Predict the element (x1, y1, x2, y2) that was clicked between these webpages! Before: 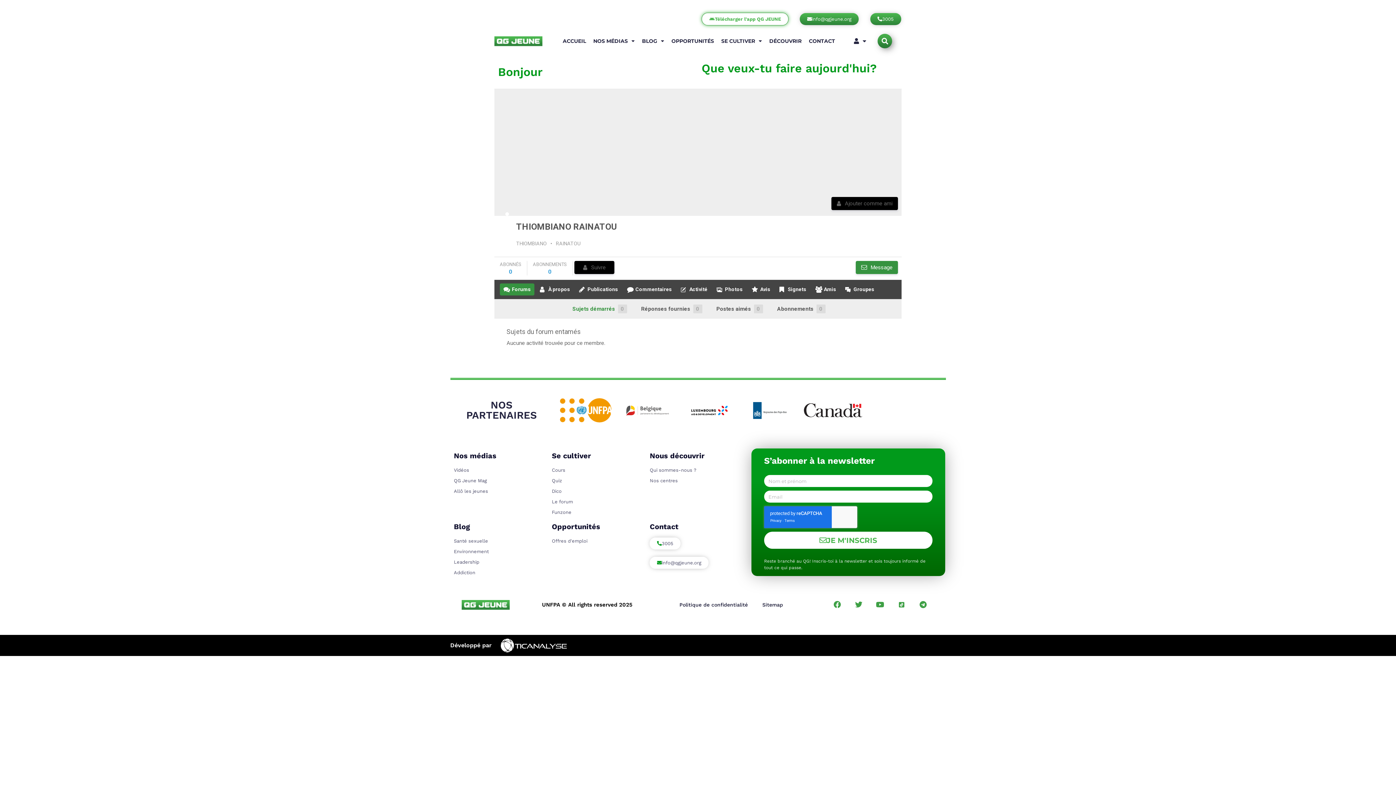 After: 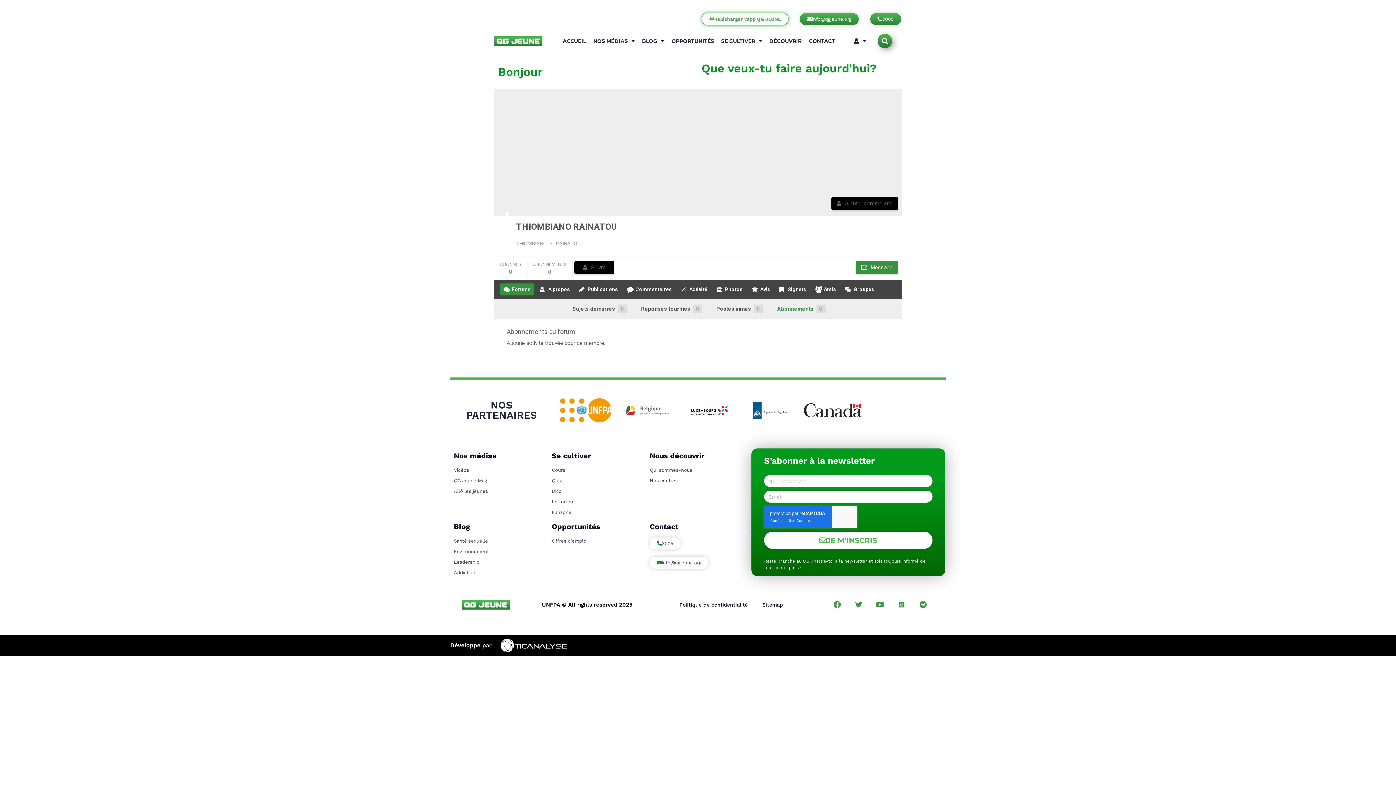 Action: label: Abonnements0 bbox: (777, 304, 825, 313)